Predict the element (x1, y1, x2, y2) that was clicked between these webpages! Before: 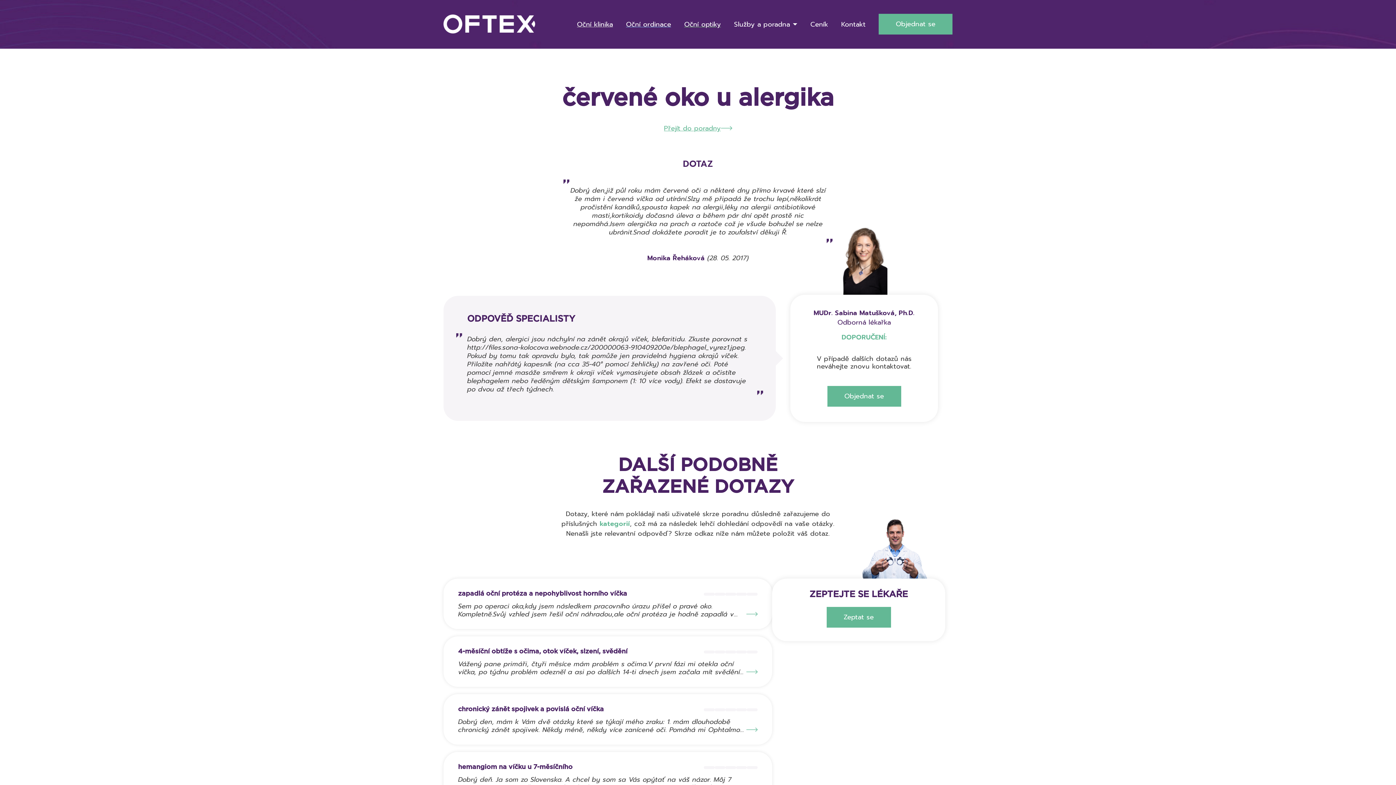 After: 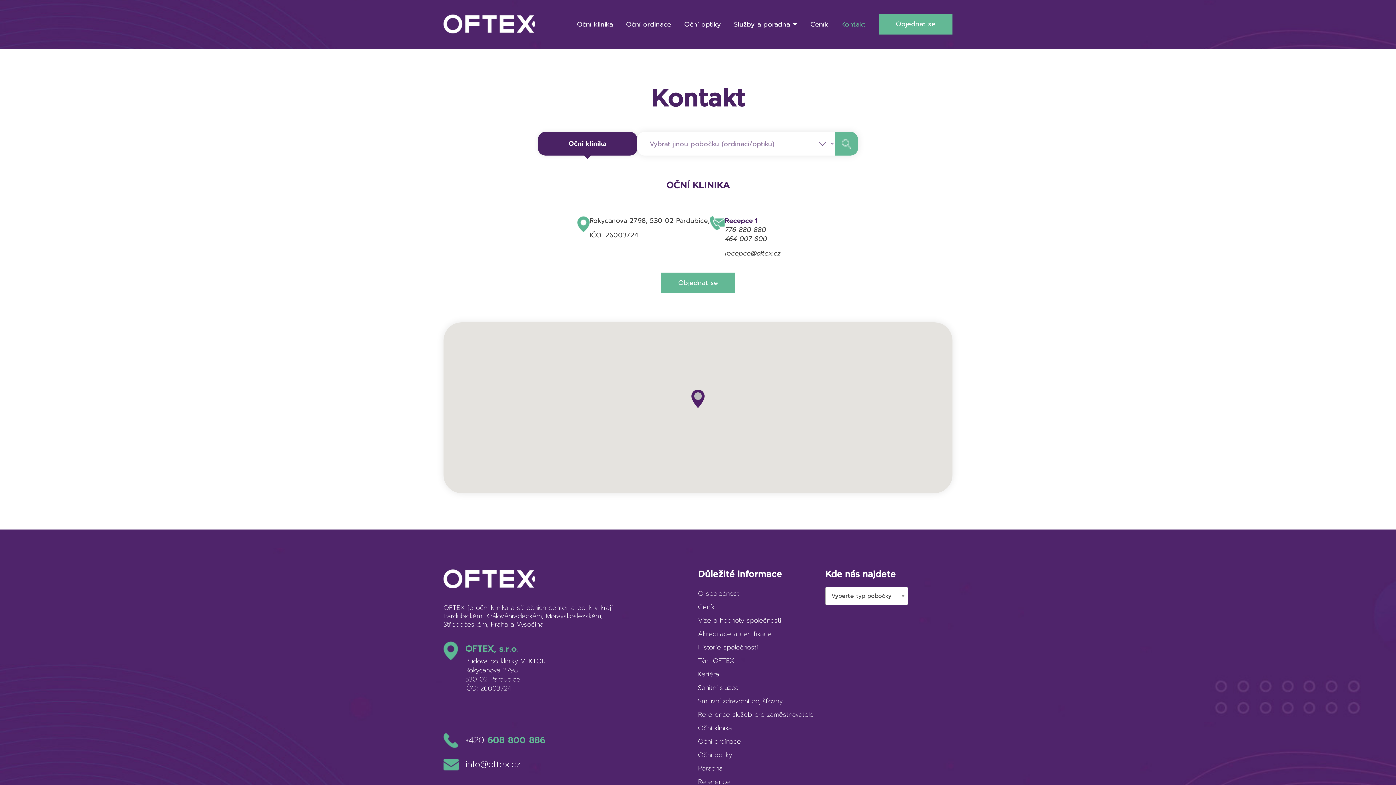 Action: label: Kontakt bbox: (841, 13, 865, 35)